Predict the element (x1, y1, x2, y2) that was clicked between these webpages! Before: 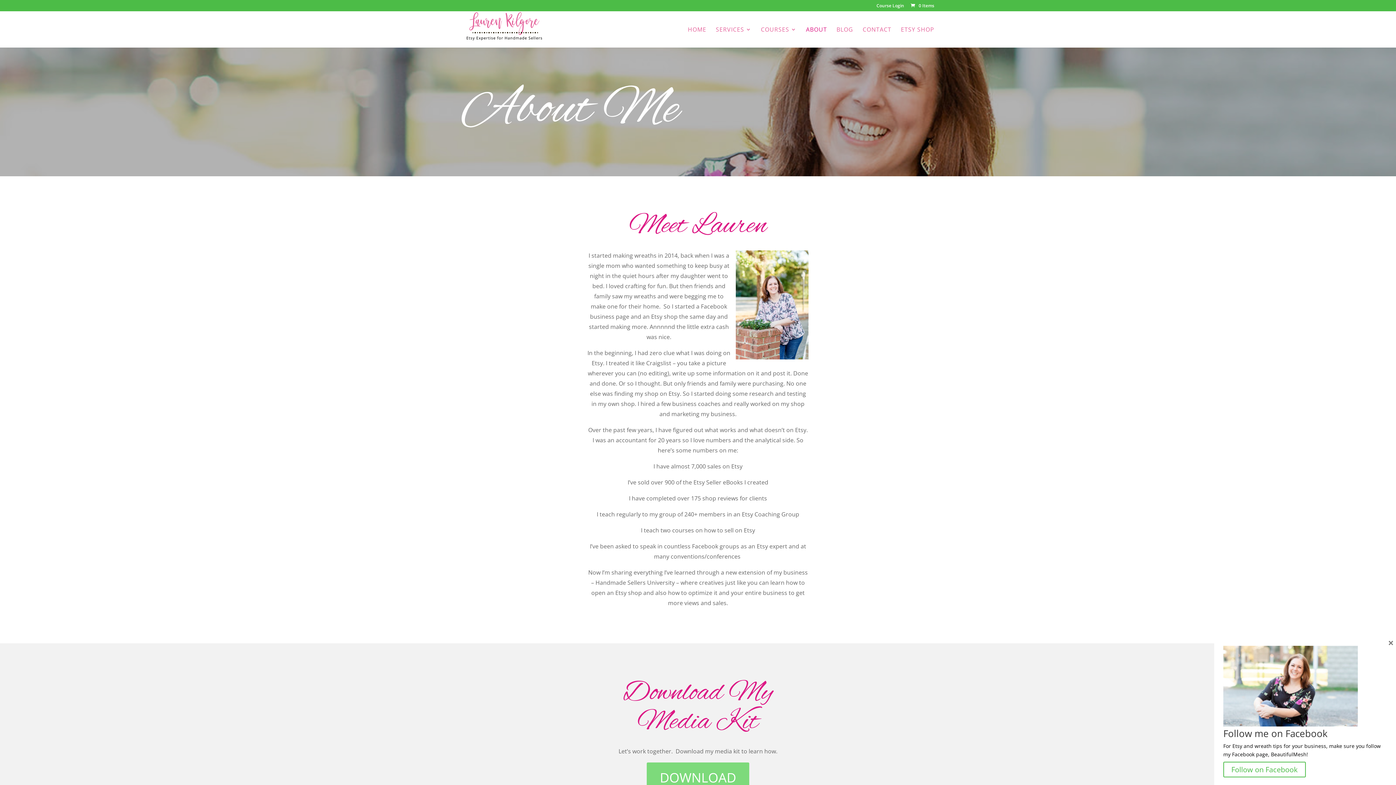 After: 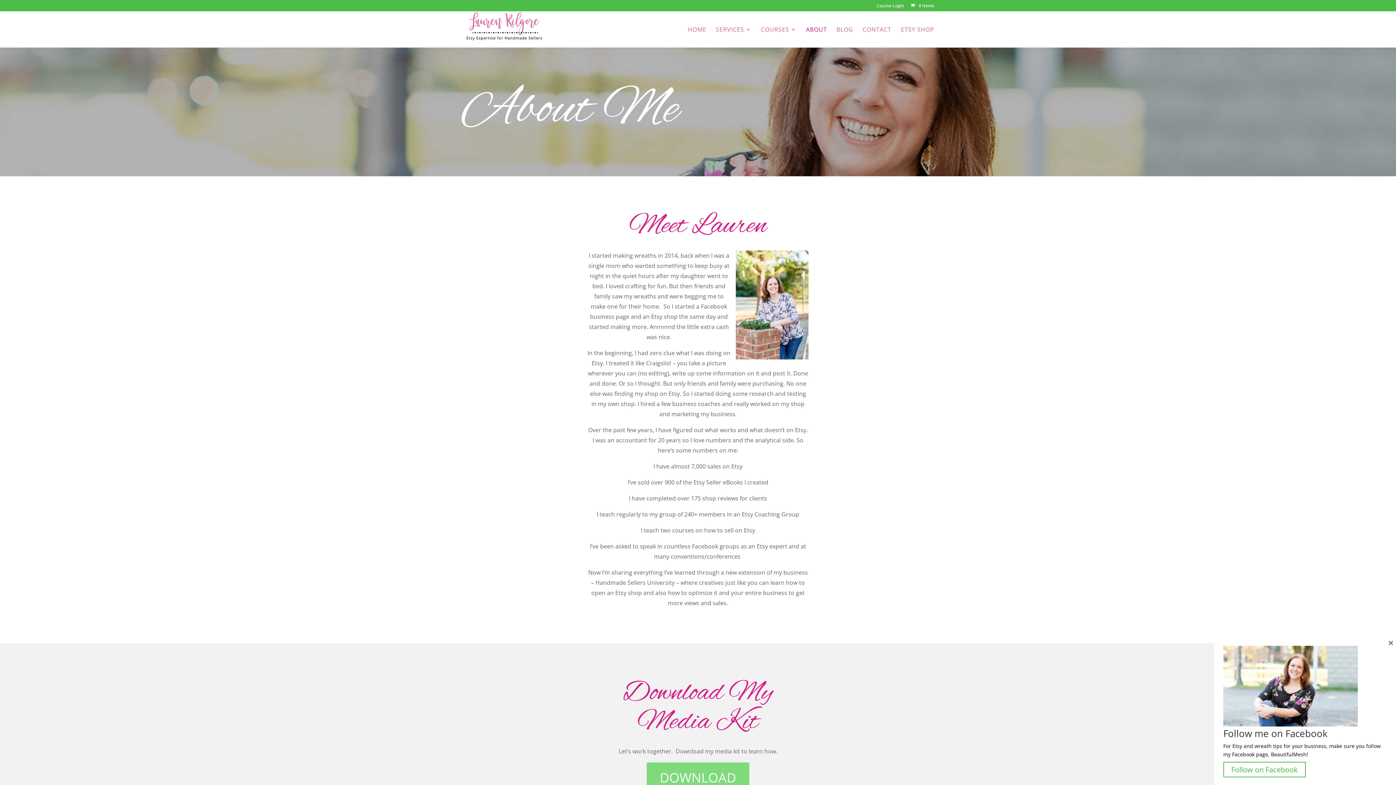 Action: bbox: (806, 26, 827, 47) label: ABOUT